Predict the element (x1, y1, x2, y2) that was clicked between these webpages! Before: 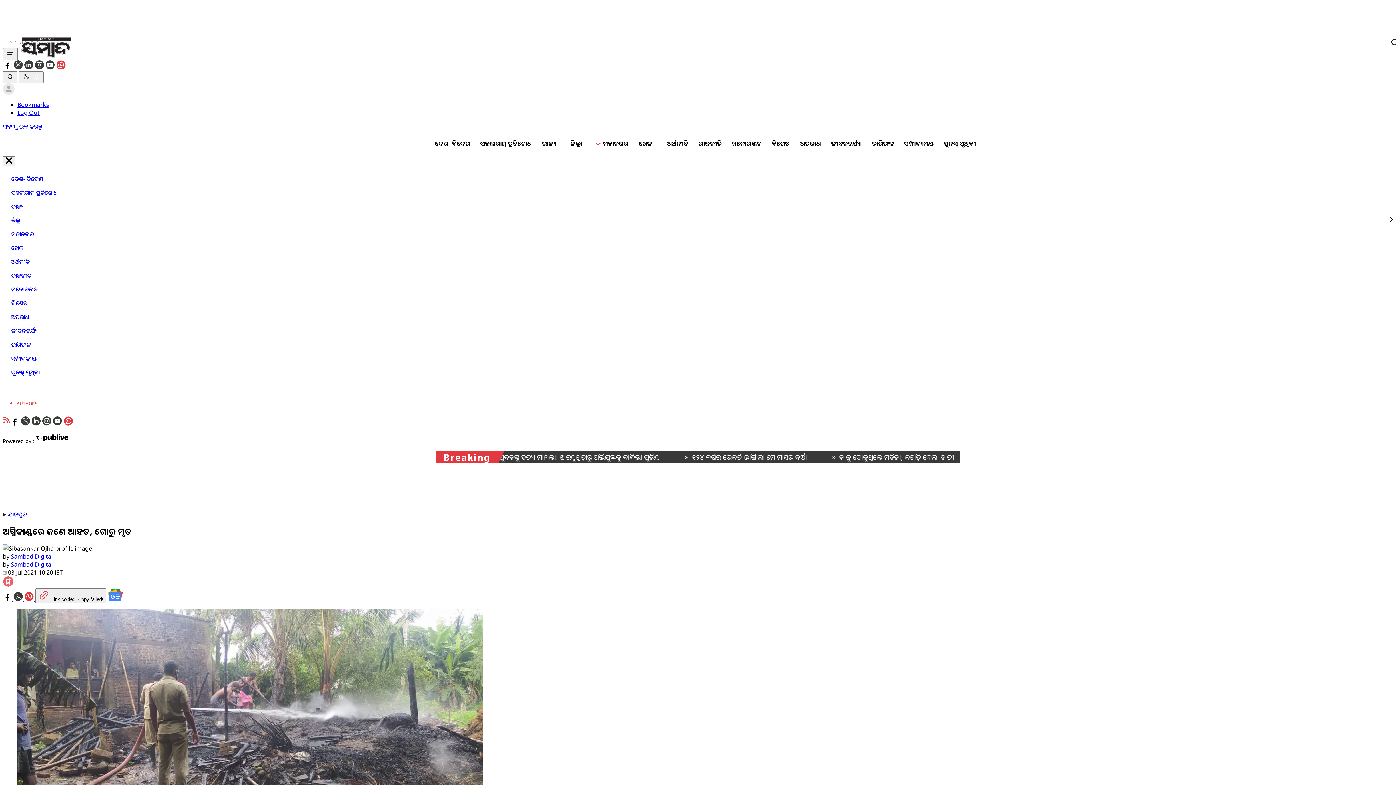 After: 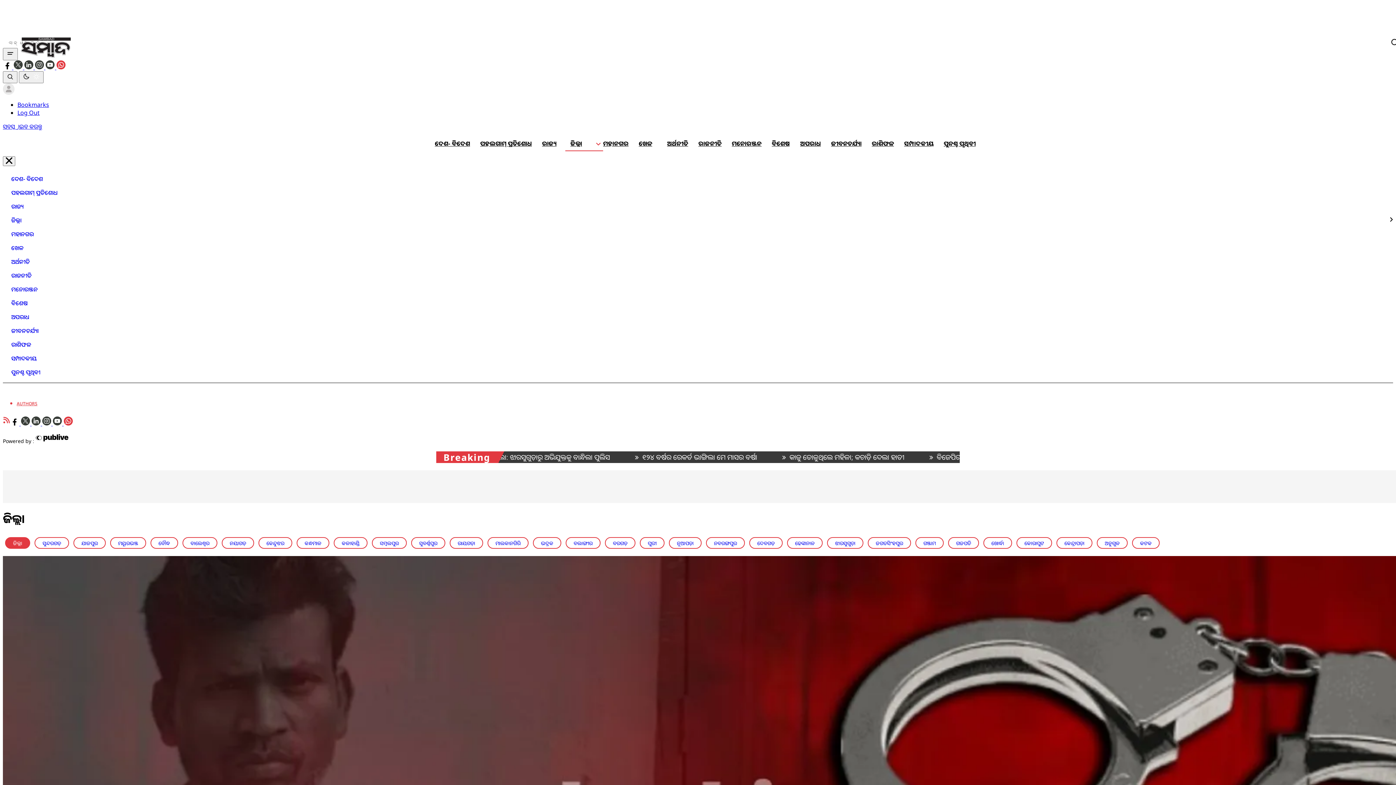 Action: bbox: (568, 135, 591, 151) label: ଜିଲ୍ଲା